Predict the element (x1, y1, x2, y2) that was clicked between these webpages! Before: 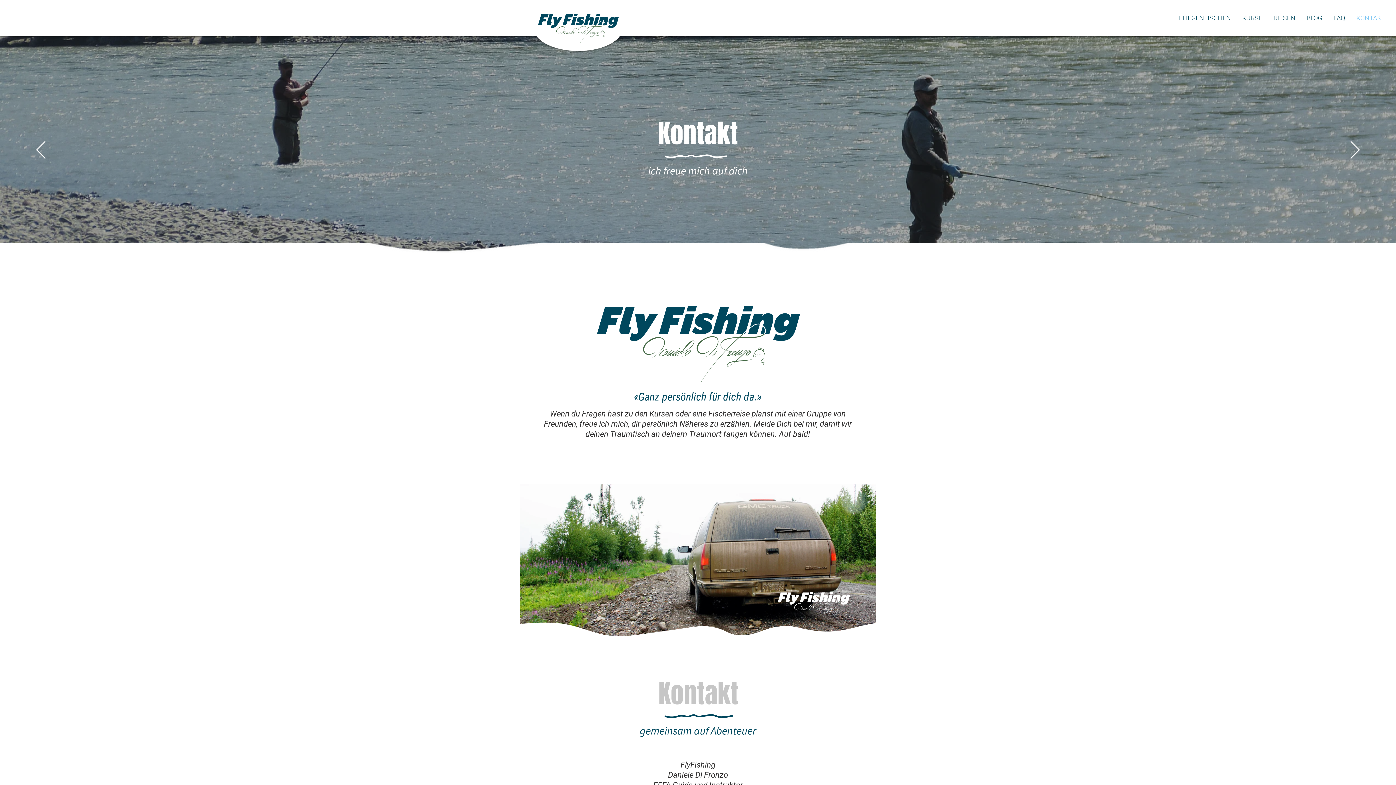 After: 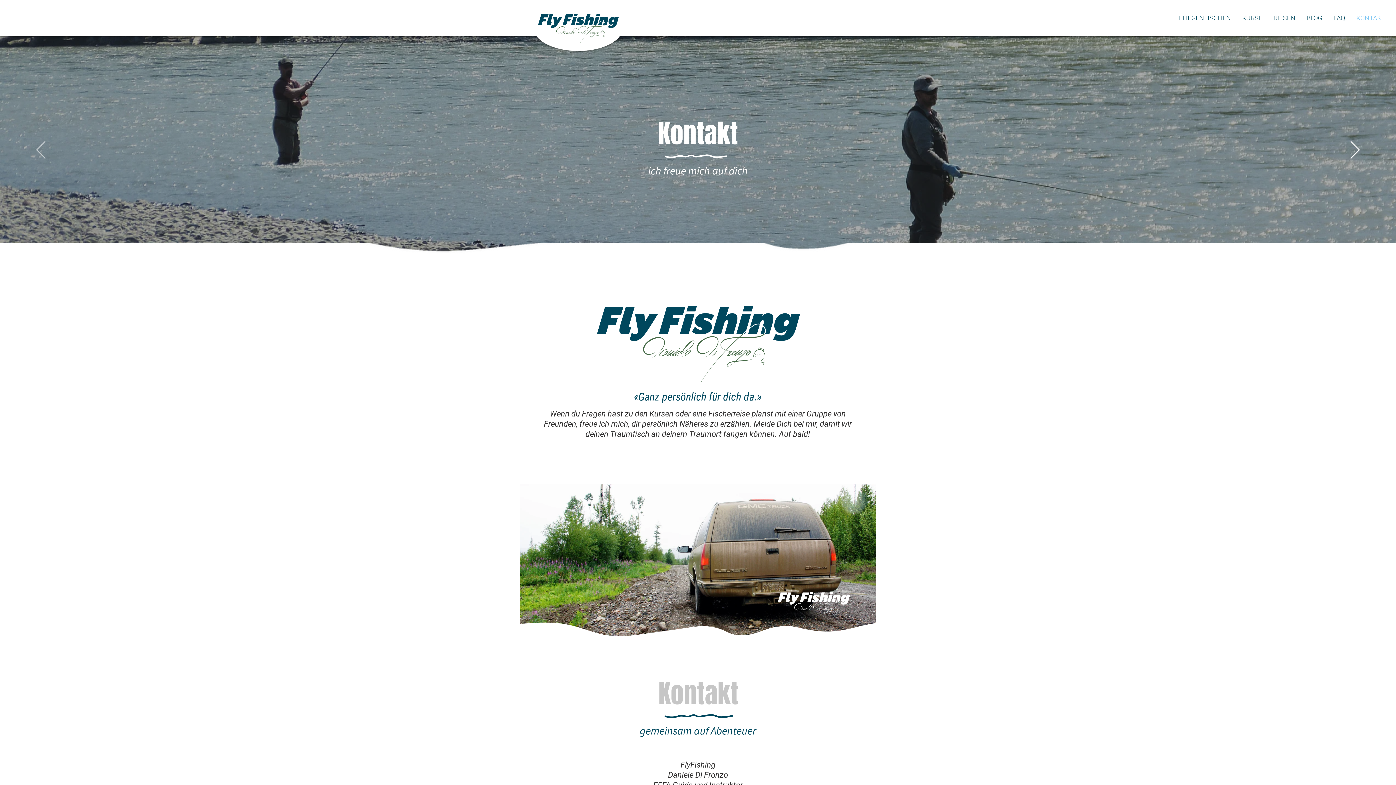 Action: bbox: (36, 141, 45, 159) label: Zurück